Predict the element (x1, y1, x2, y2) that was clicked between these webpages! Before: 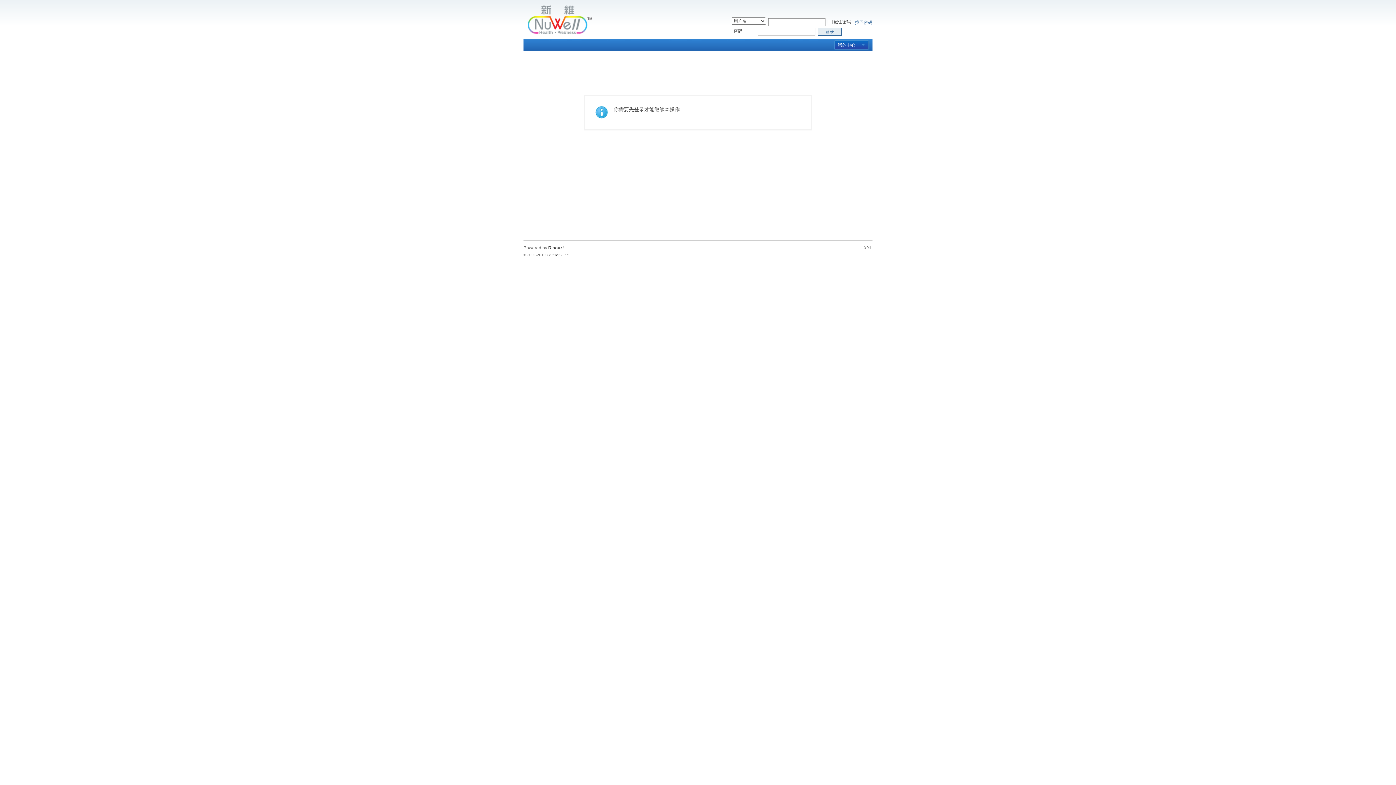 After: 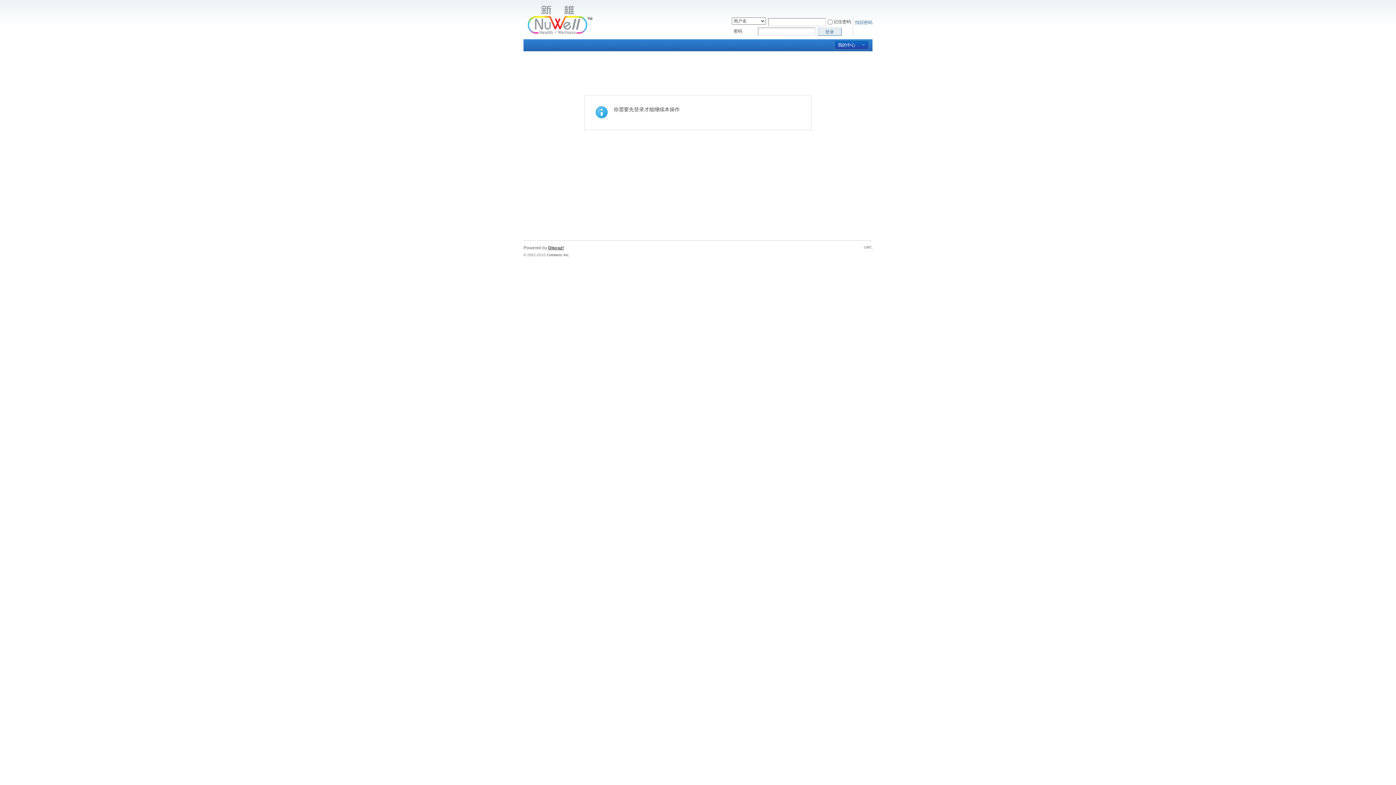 Action: bbox: (548, 245, 564, 250) label: Discuz!